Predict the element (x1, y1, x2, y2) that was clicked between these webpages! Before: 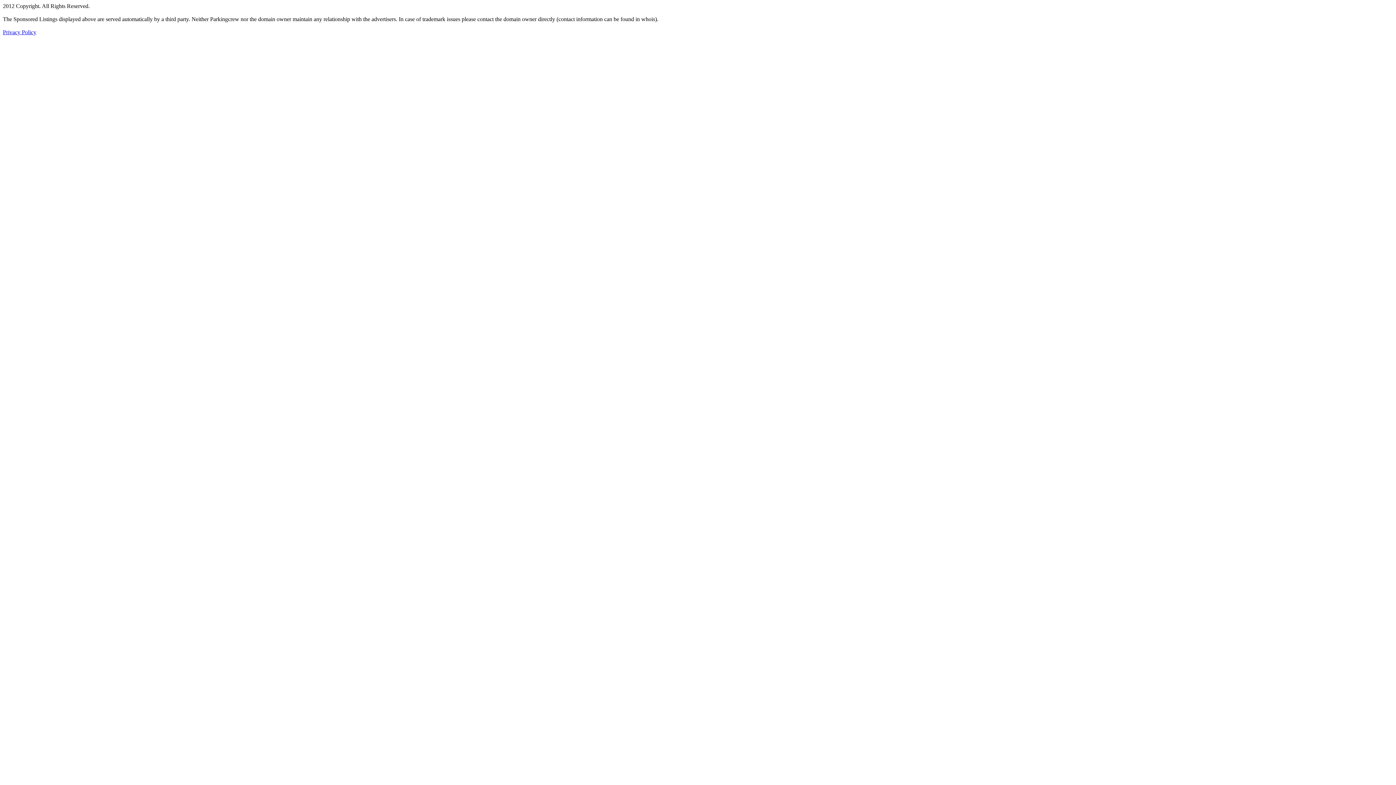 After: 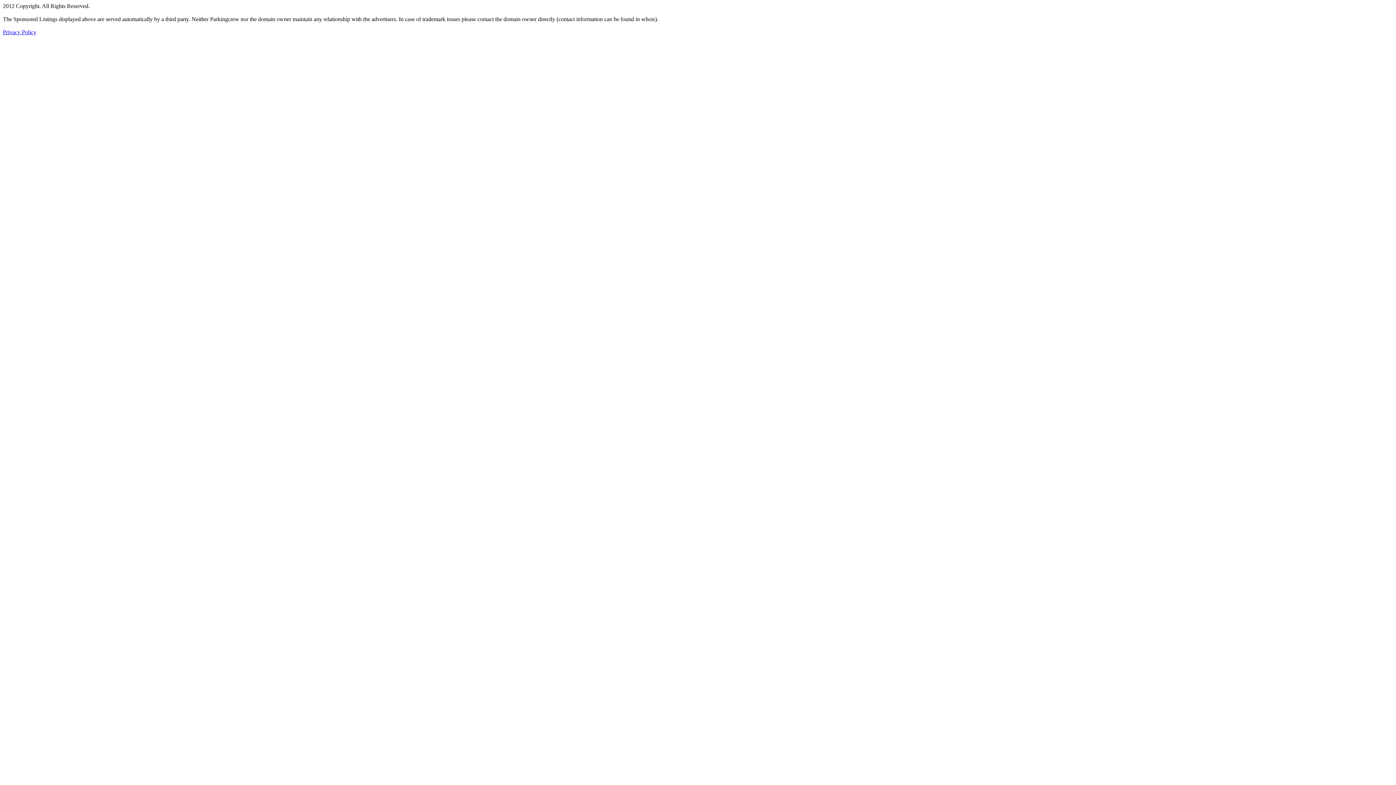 Action: label: Privacy Policy bbox: (2, 29, 36, 35)